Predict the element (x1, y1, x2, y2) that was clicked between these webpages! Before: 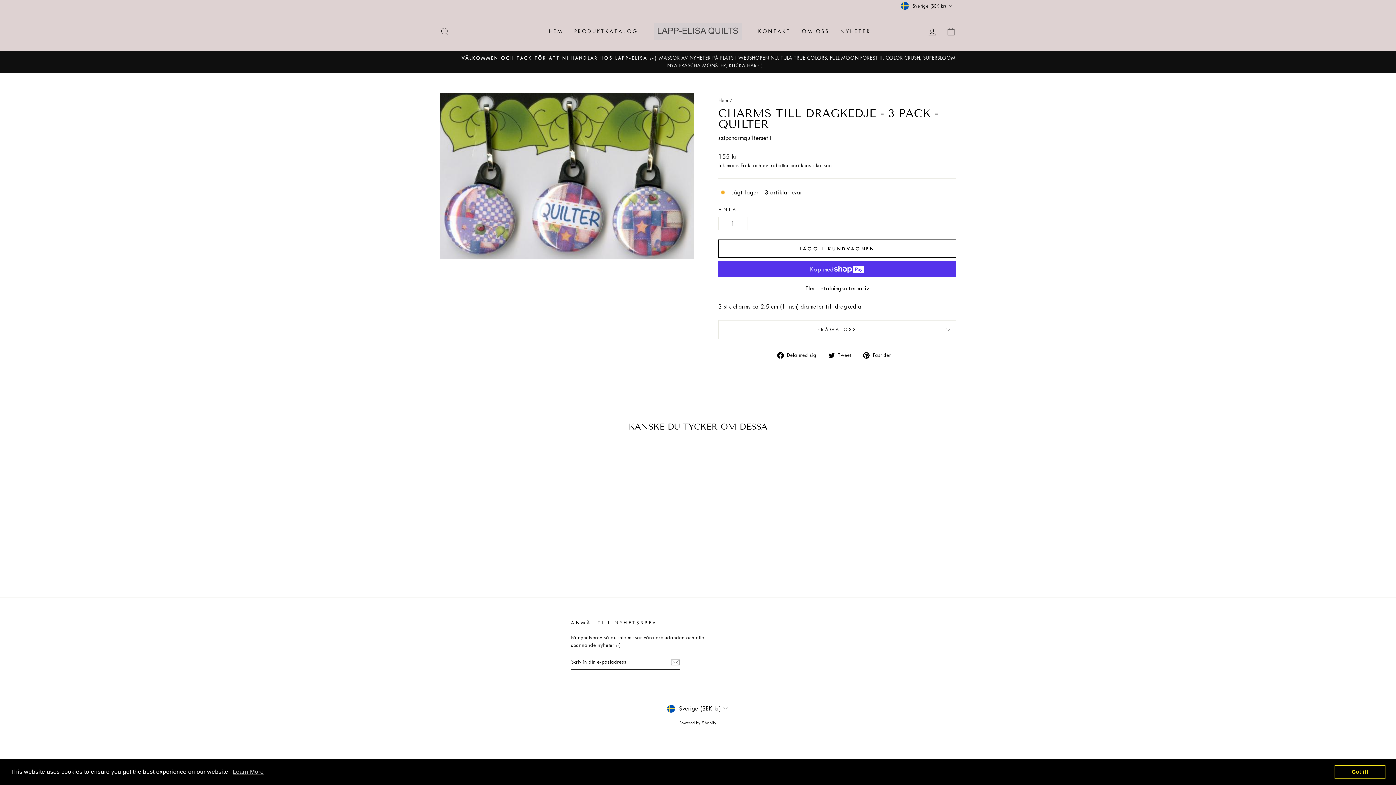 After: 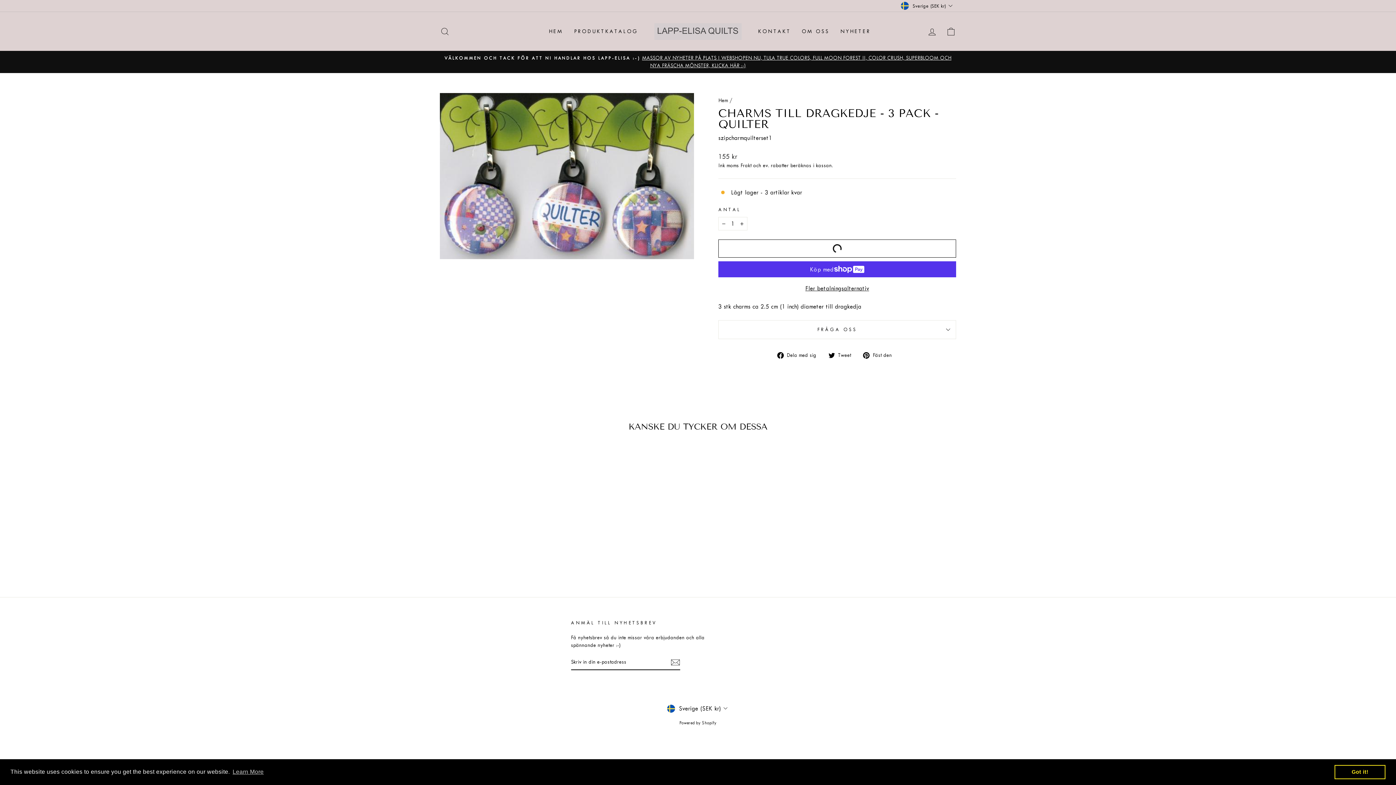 Action: bbox: (718, 239, 956, 257) label: LÄGG I KUNDVAGNEN